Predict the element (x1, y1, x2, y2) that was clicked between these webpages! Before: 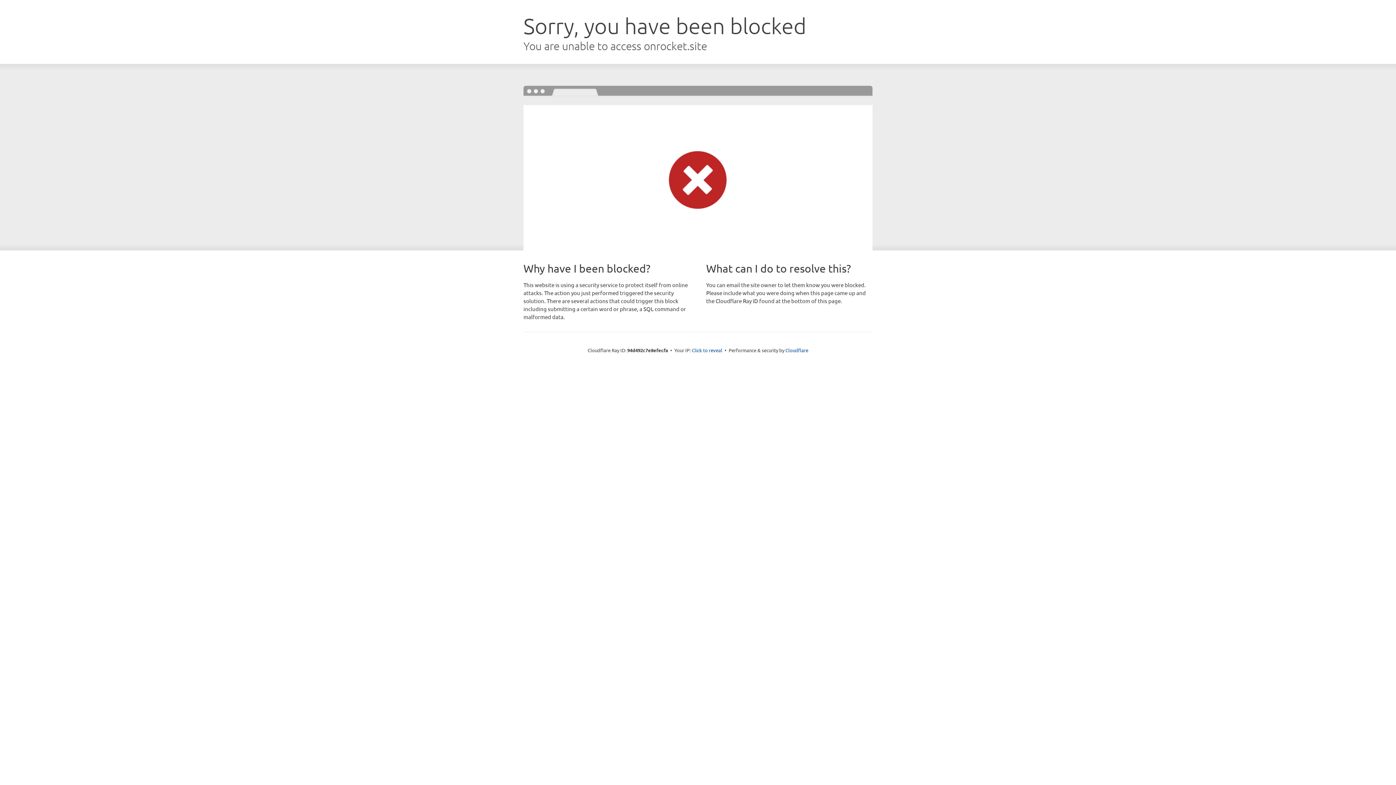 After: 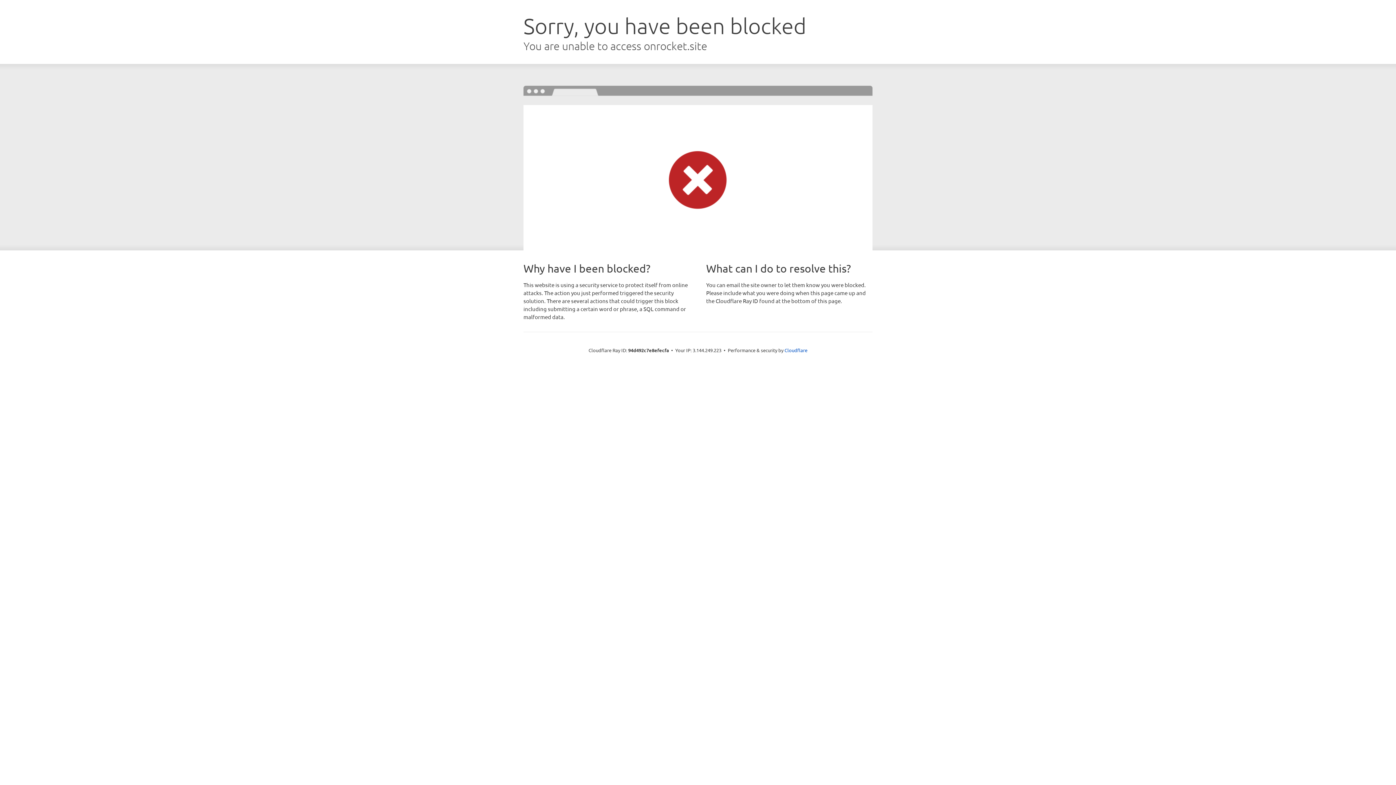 Action: label: Click to reveal bbox: (692, 346, 722, 353)